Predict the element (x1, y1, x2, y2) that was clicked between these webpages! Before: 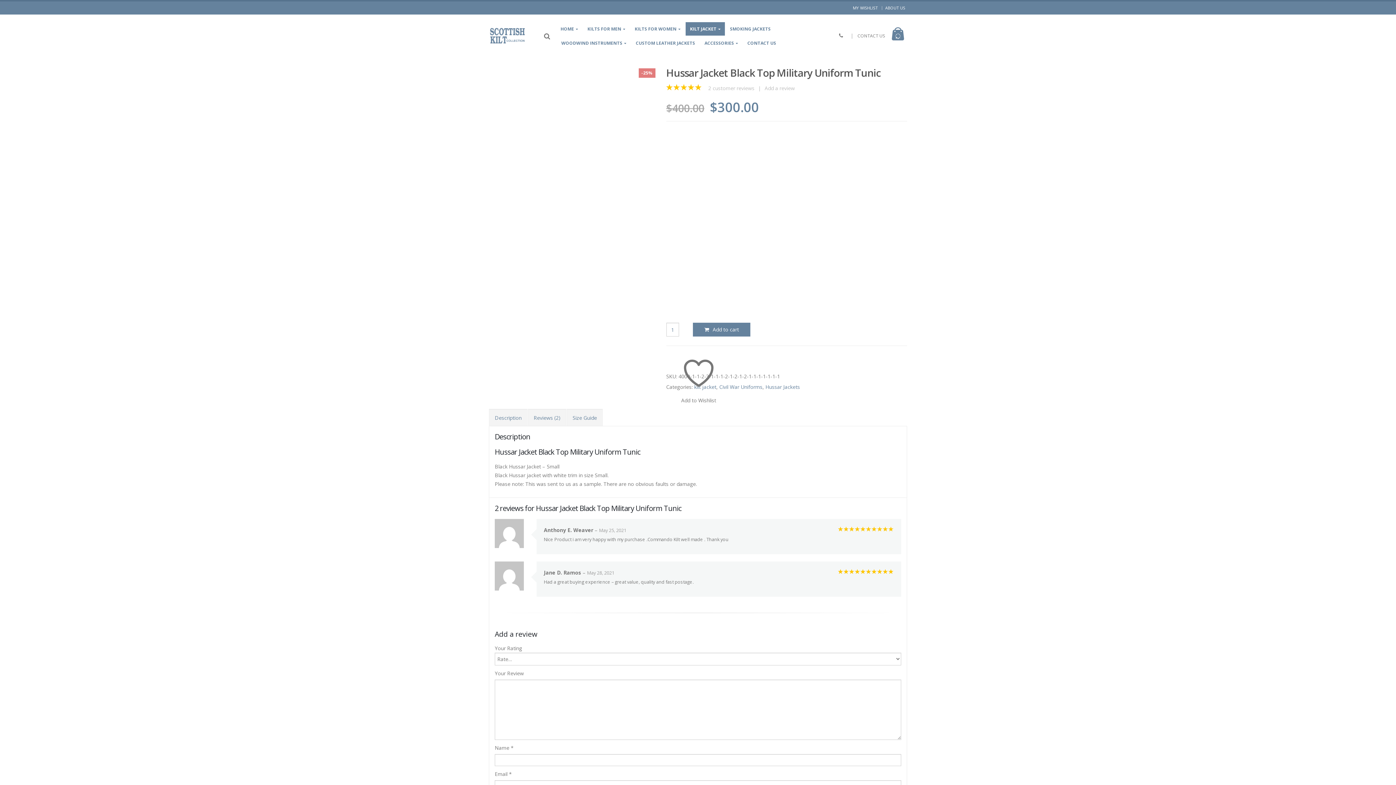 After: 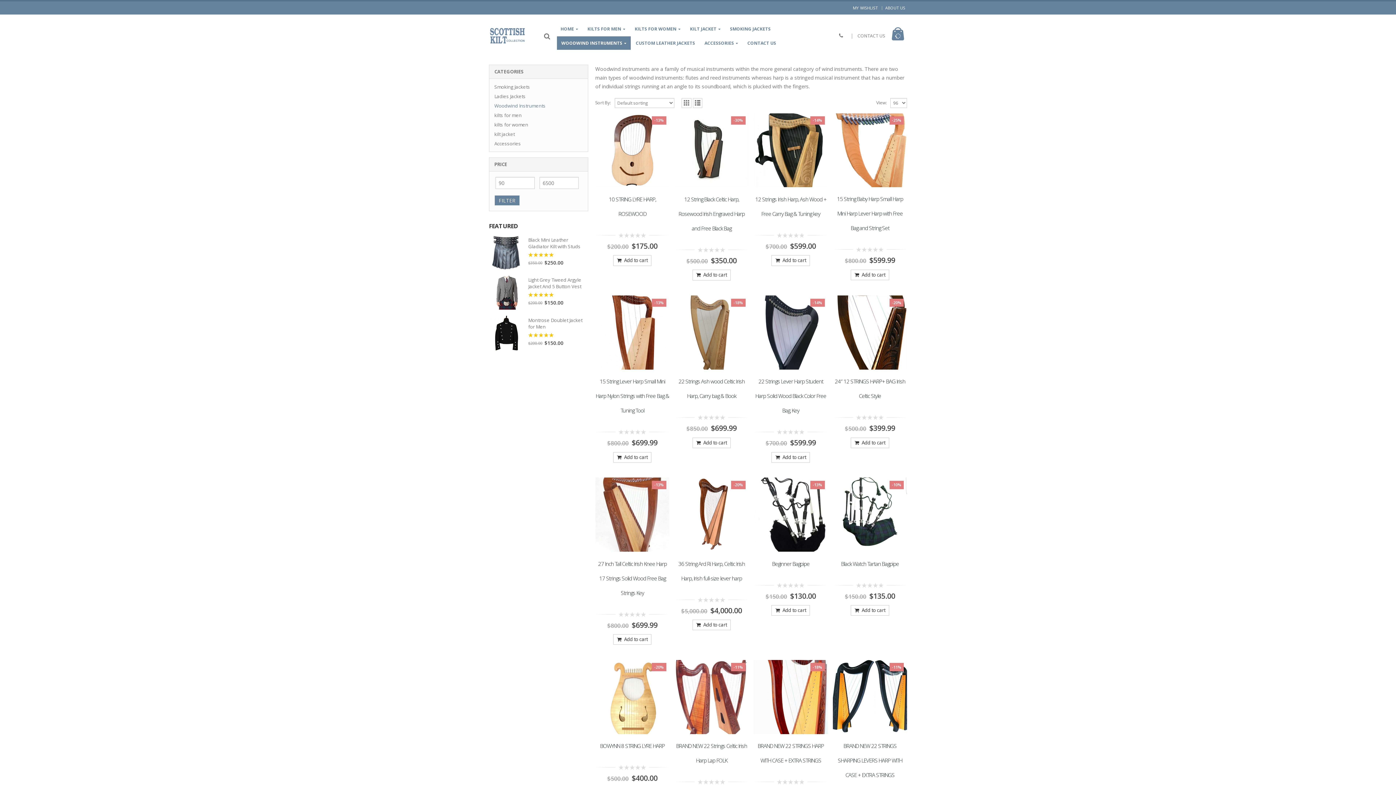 Action: label: WOODWIND INSTRUMENTS bbox: (557, 36, 630, 49)